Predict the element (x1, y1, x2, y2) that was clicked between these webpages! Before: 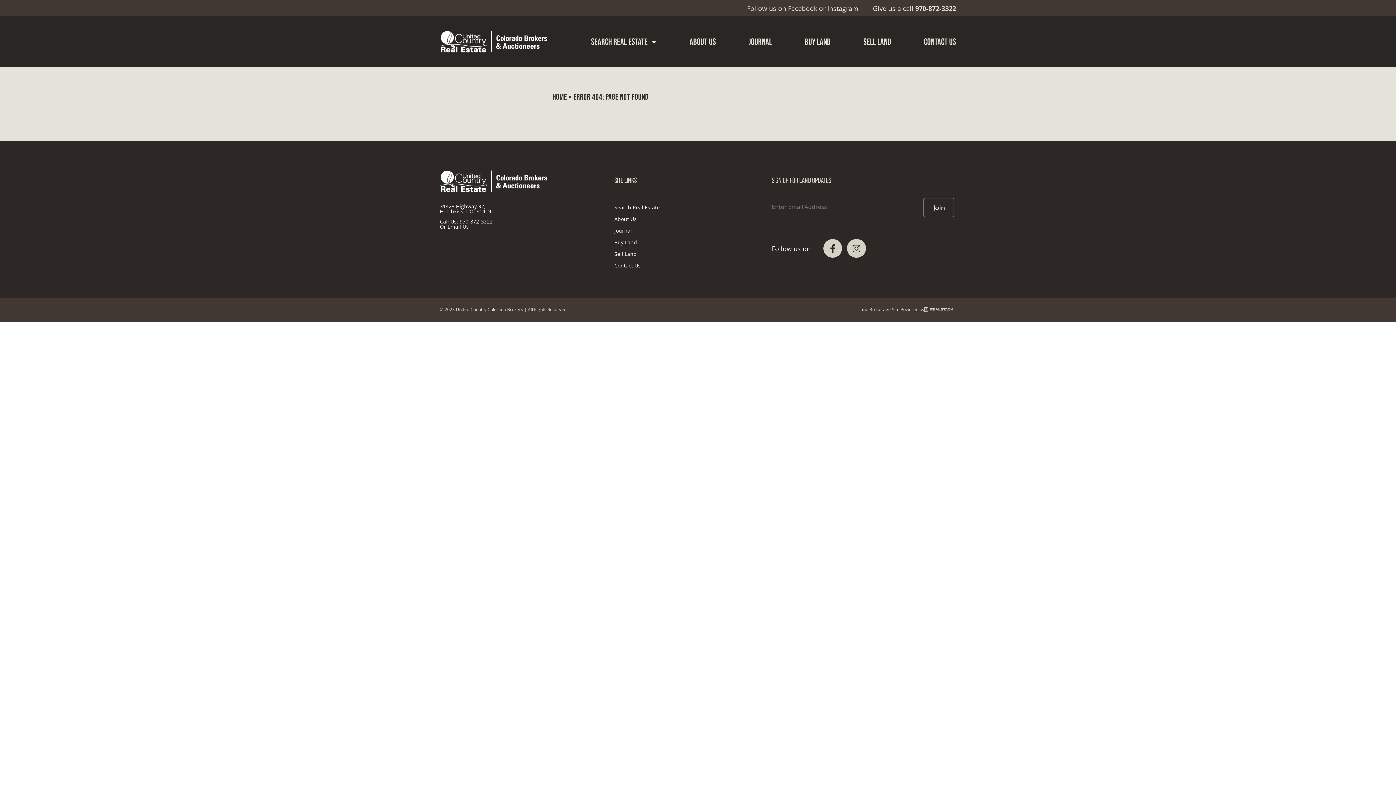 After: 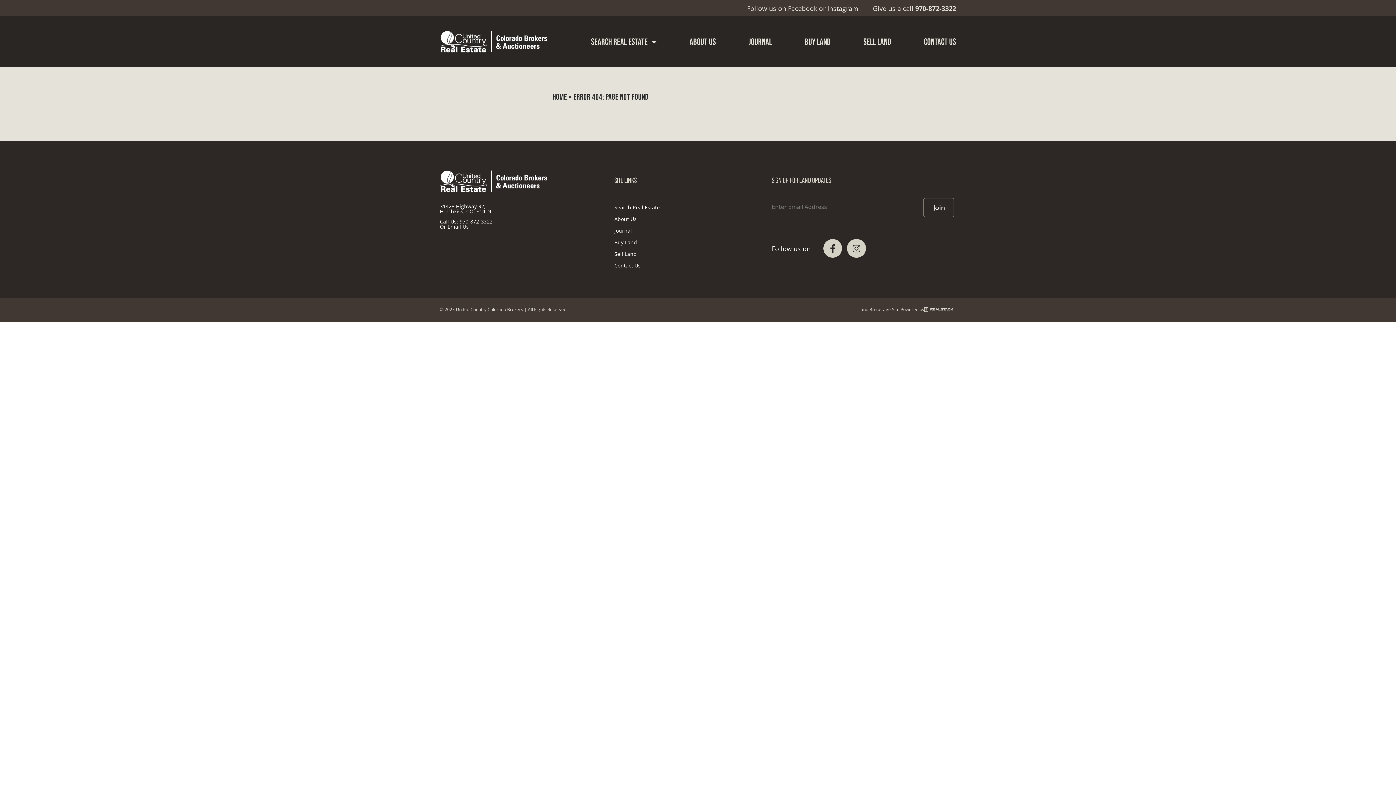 Action: bbox: (788, 3, 817, 12) label: Facebook